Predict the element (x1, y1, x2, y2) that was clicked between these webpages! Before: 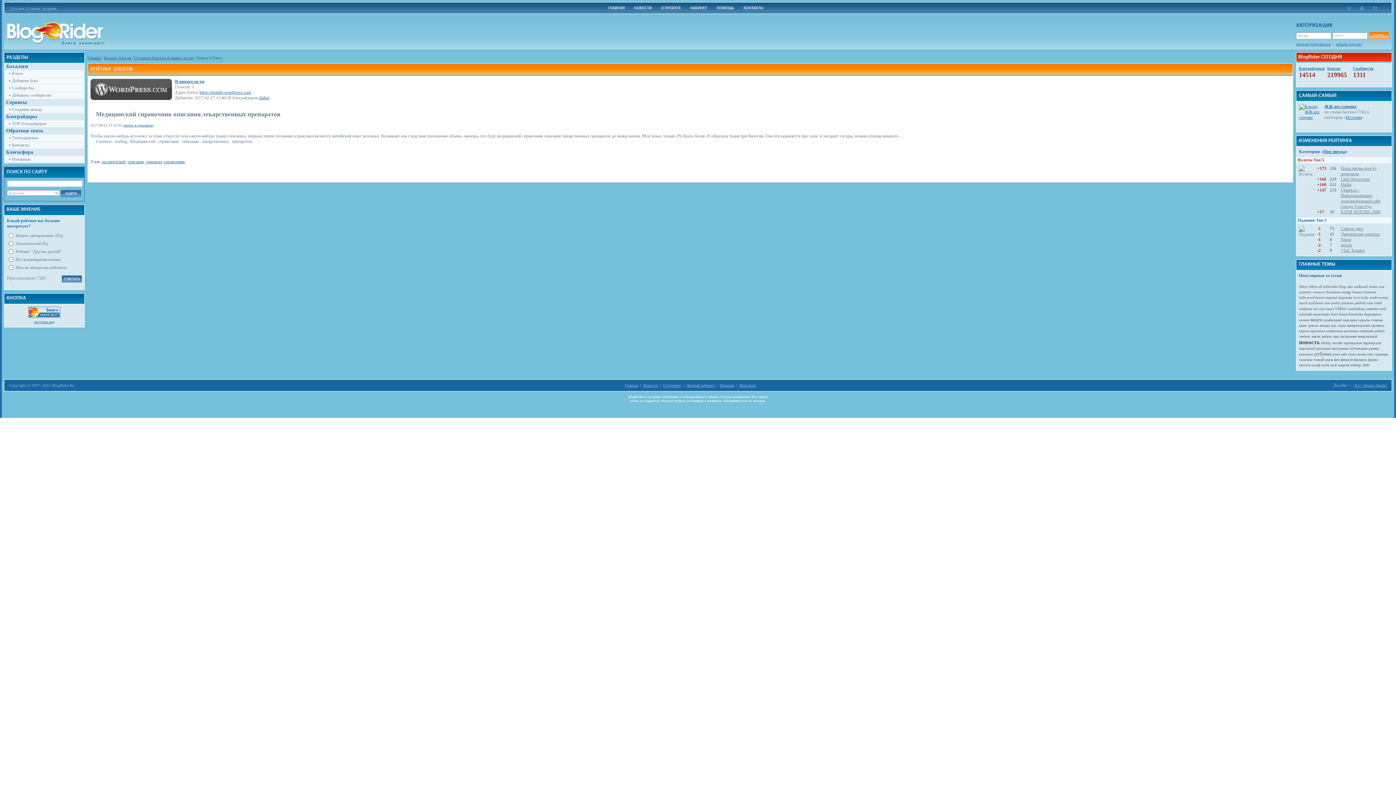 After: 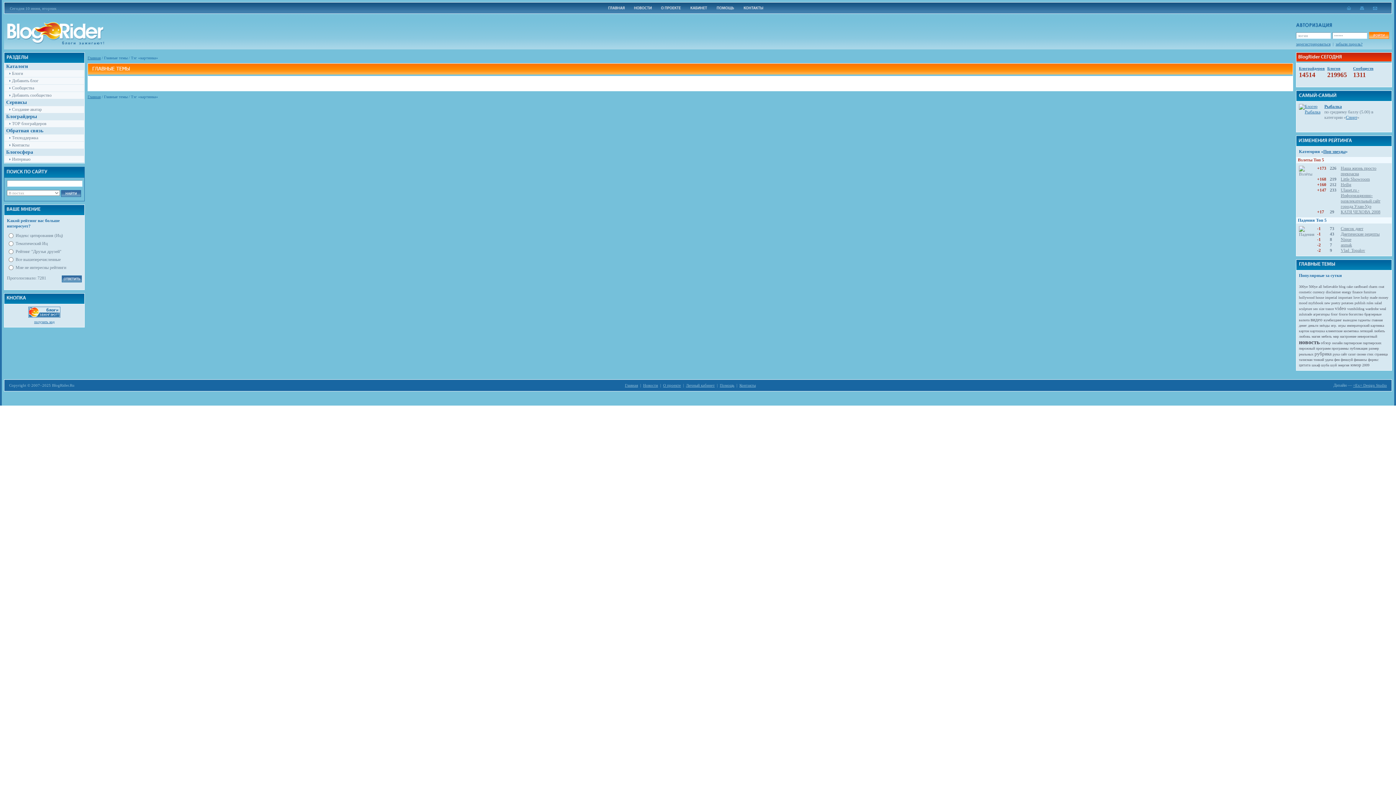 Action: label: картинка bbox: (1370, 323, 1384, 327)